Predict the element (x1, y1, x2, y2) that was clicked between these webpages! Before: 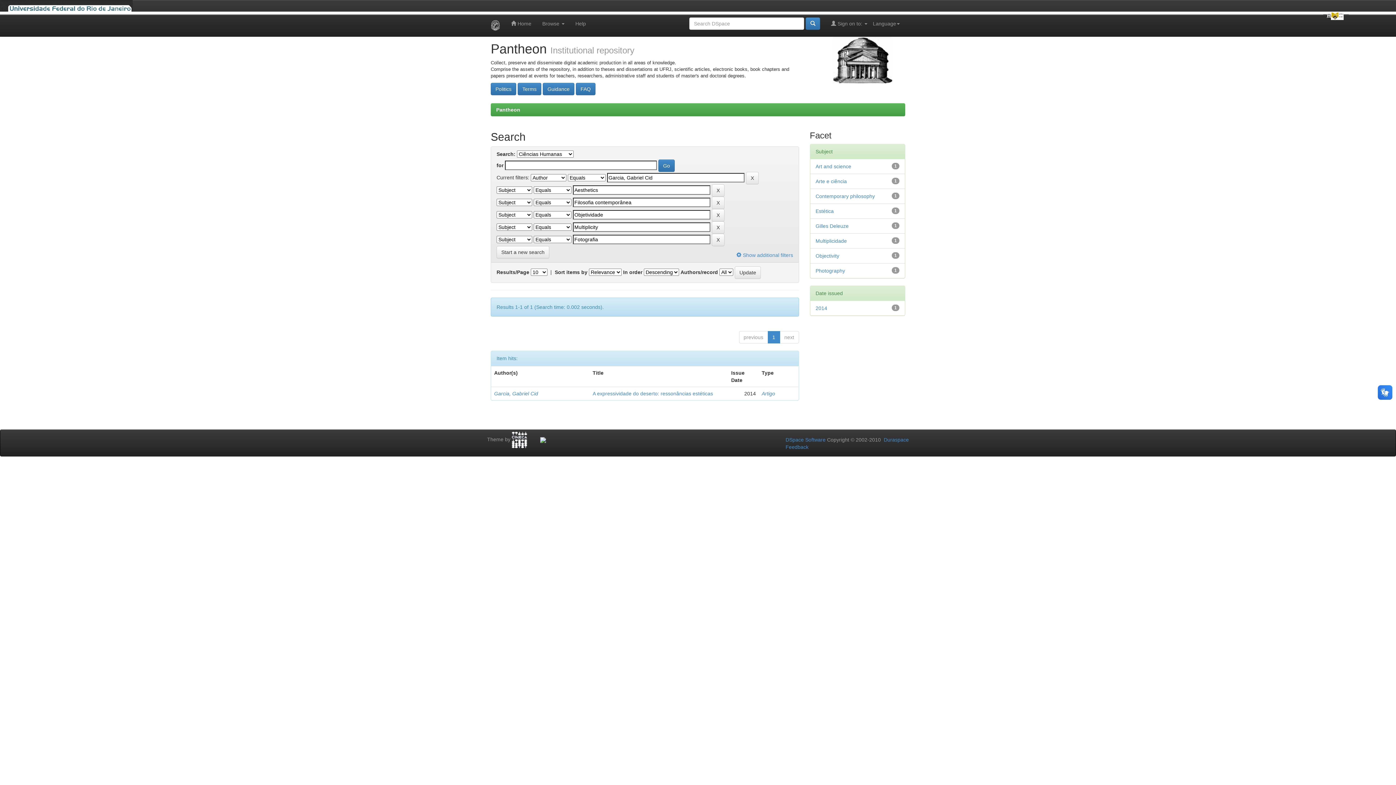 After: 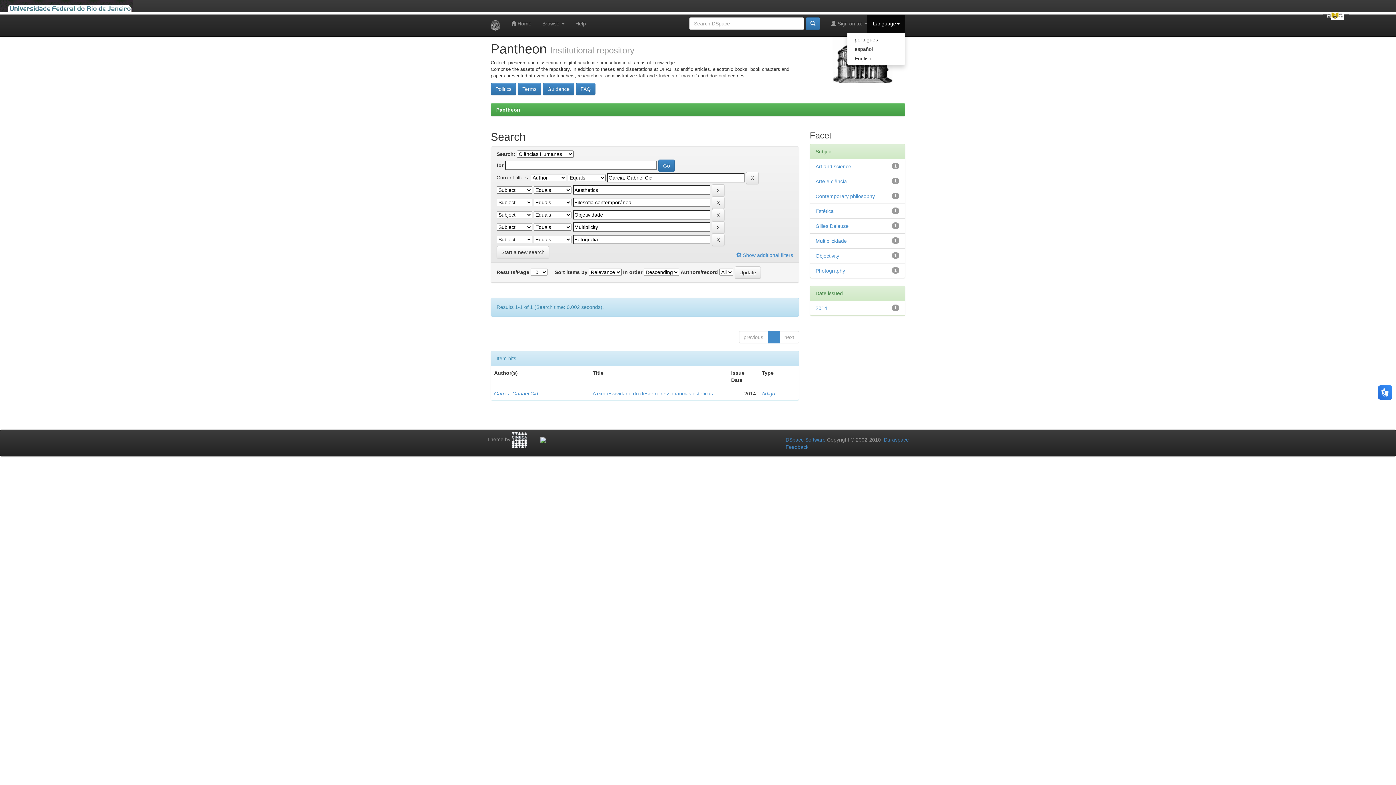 Action: label: Language bbox: (867, 14, 905, 32)